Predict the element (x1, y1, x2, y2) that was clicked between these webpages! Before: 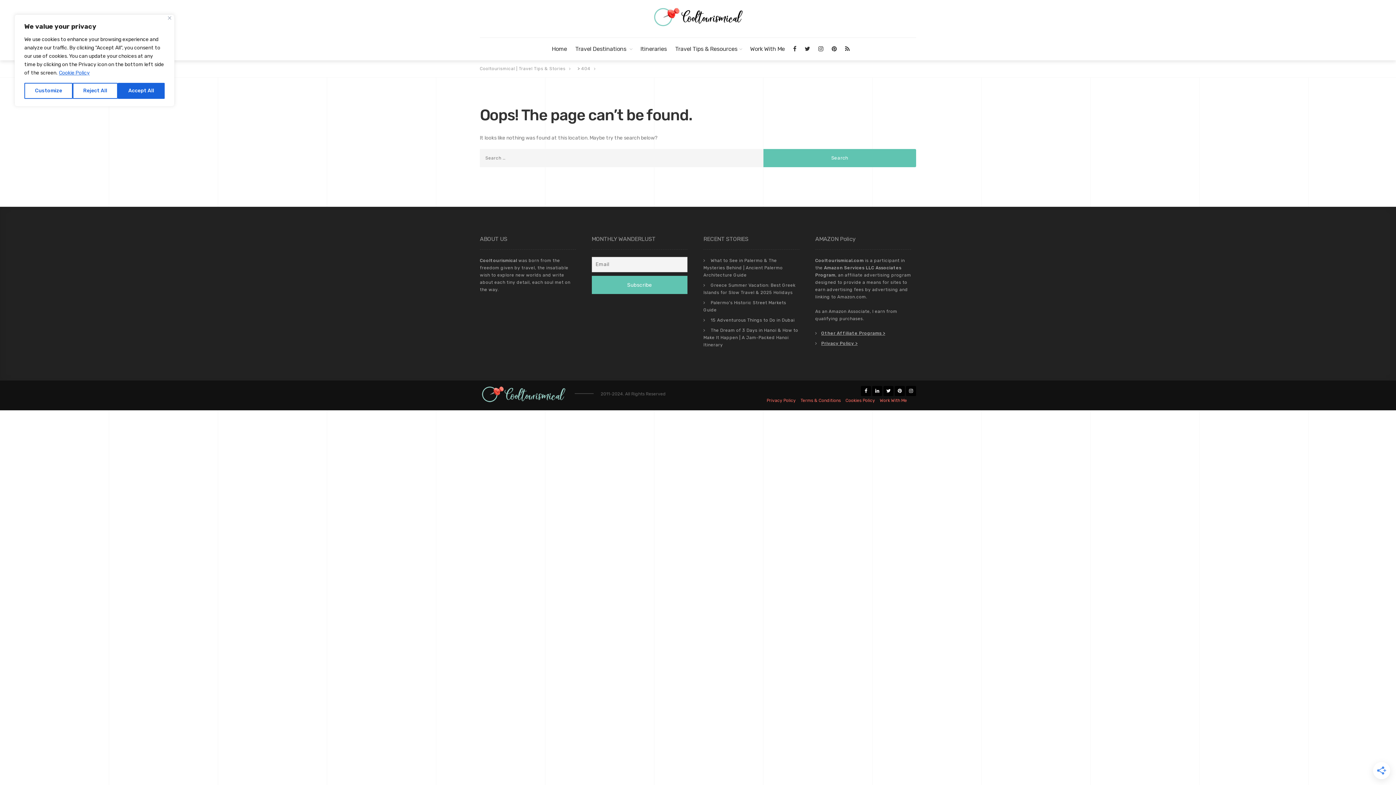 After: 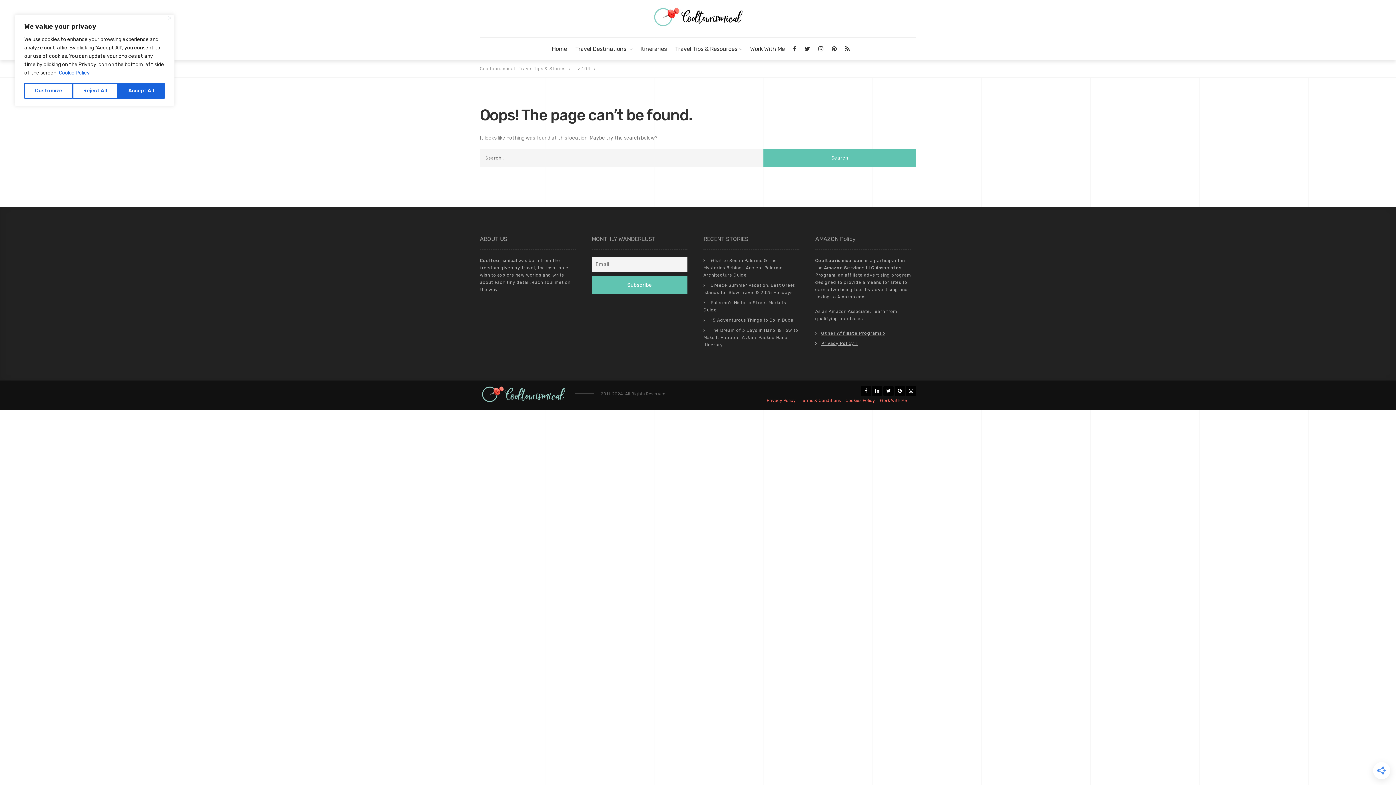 Action: bbox: (581, 66, 601, 71) label: 404